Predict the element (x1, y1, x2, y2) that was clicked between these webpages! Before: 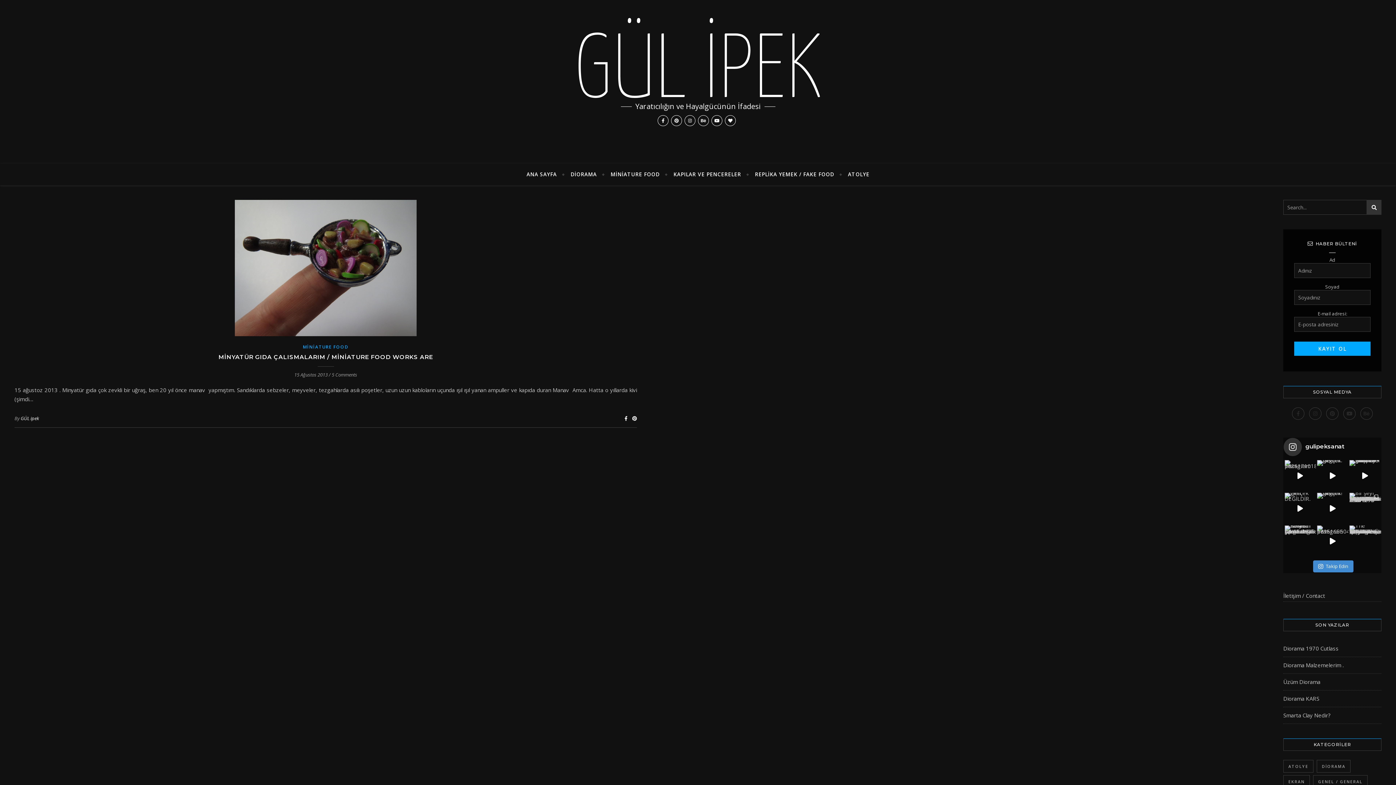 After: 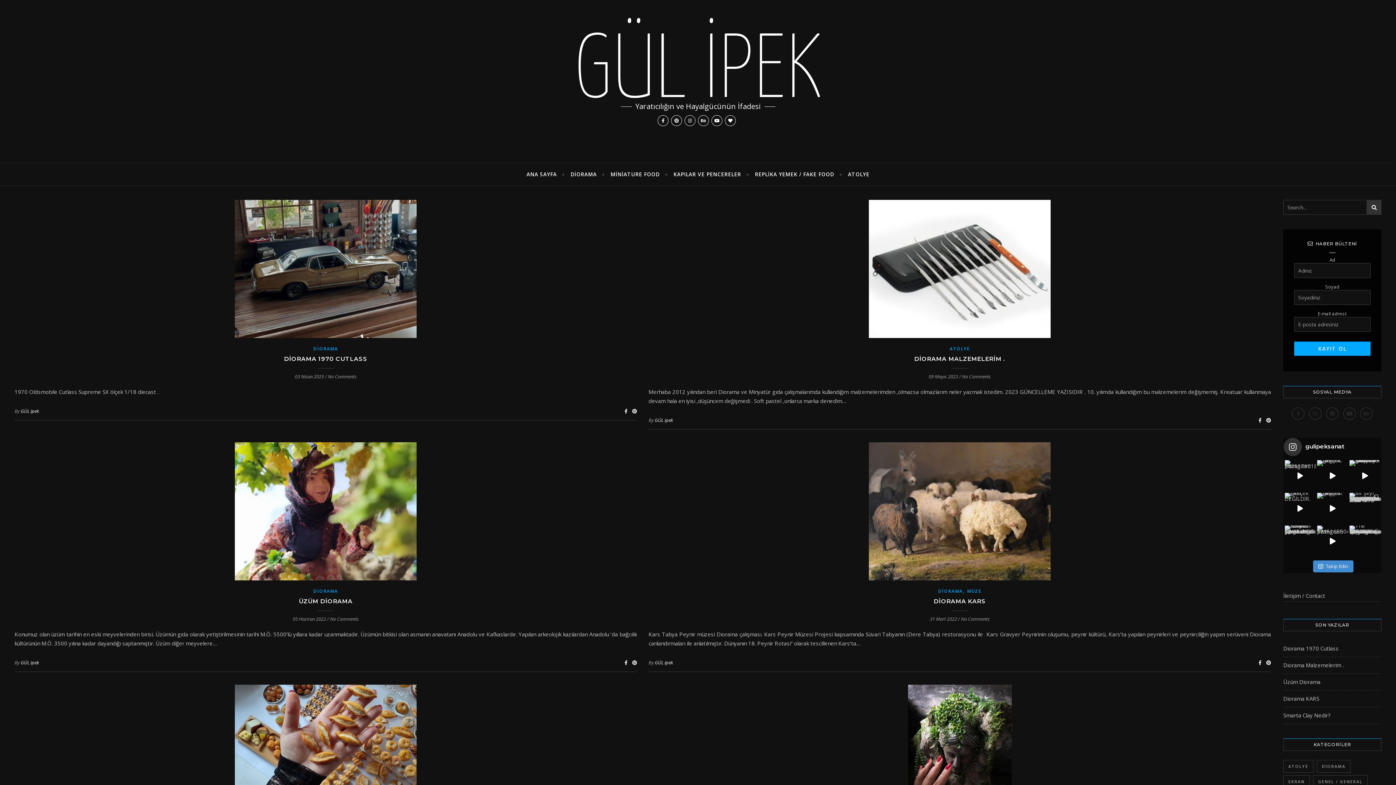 Action: label: GÜL ipek bbox: (20, 415, 38, 421)